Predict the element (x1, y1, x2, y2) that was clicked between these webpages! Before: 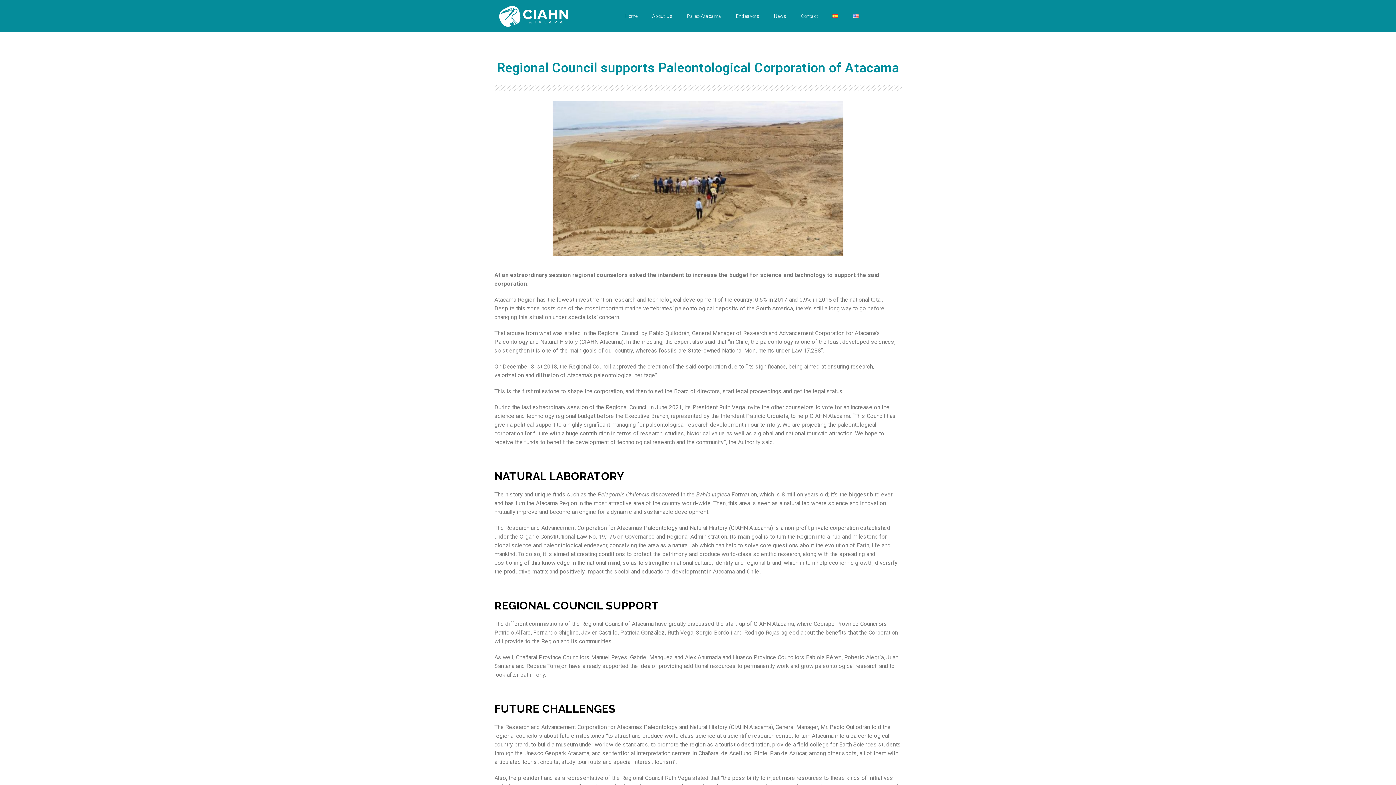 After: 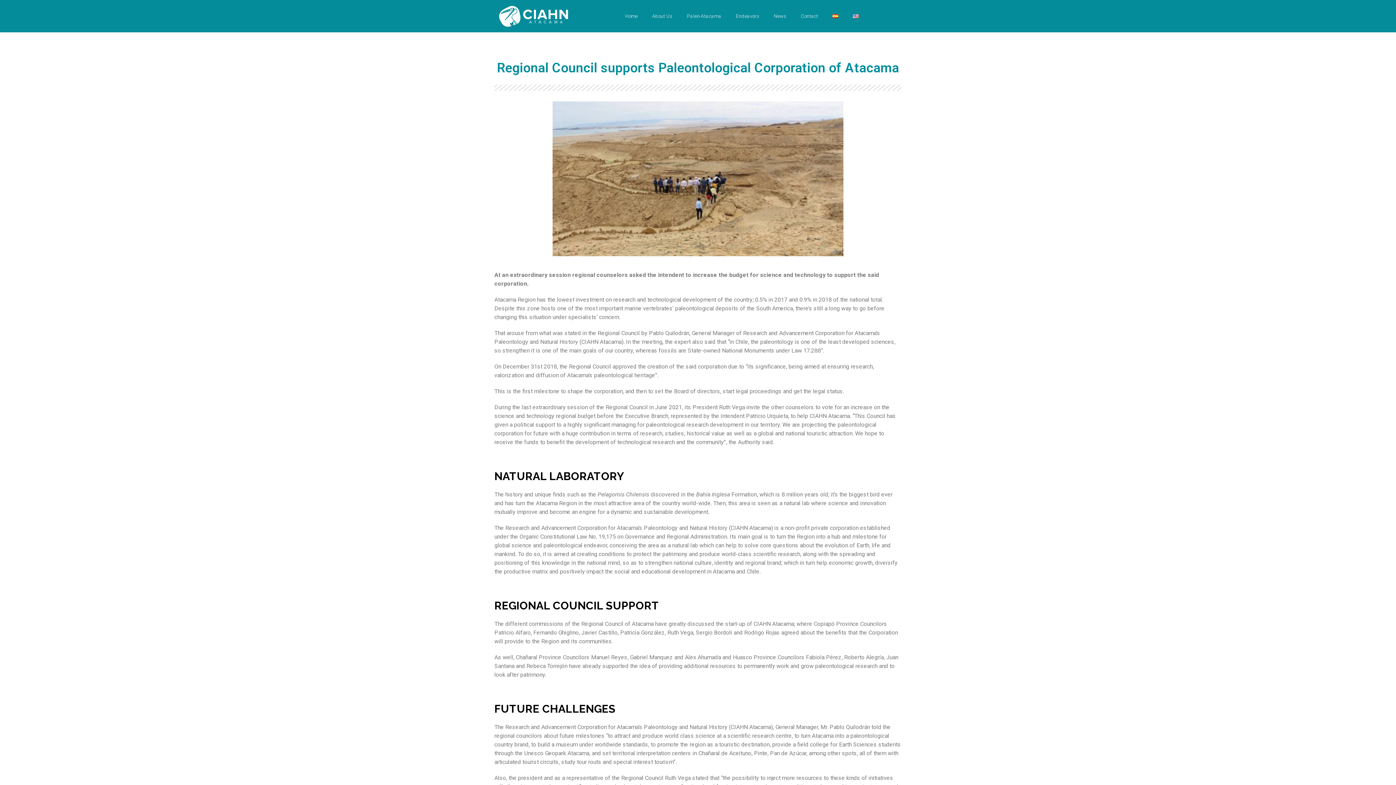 Action: bbox: (845, 7, 866, 24)